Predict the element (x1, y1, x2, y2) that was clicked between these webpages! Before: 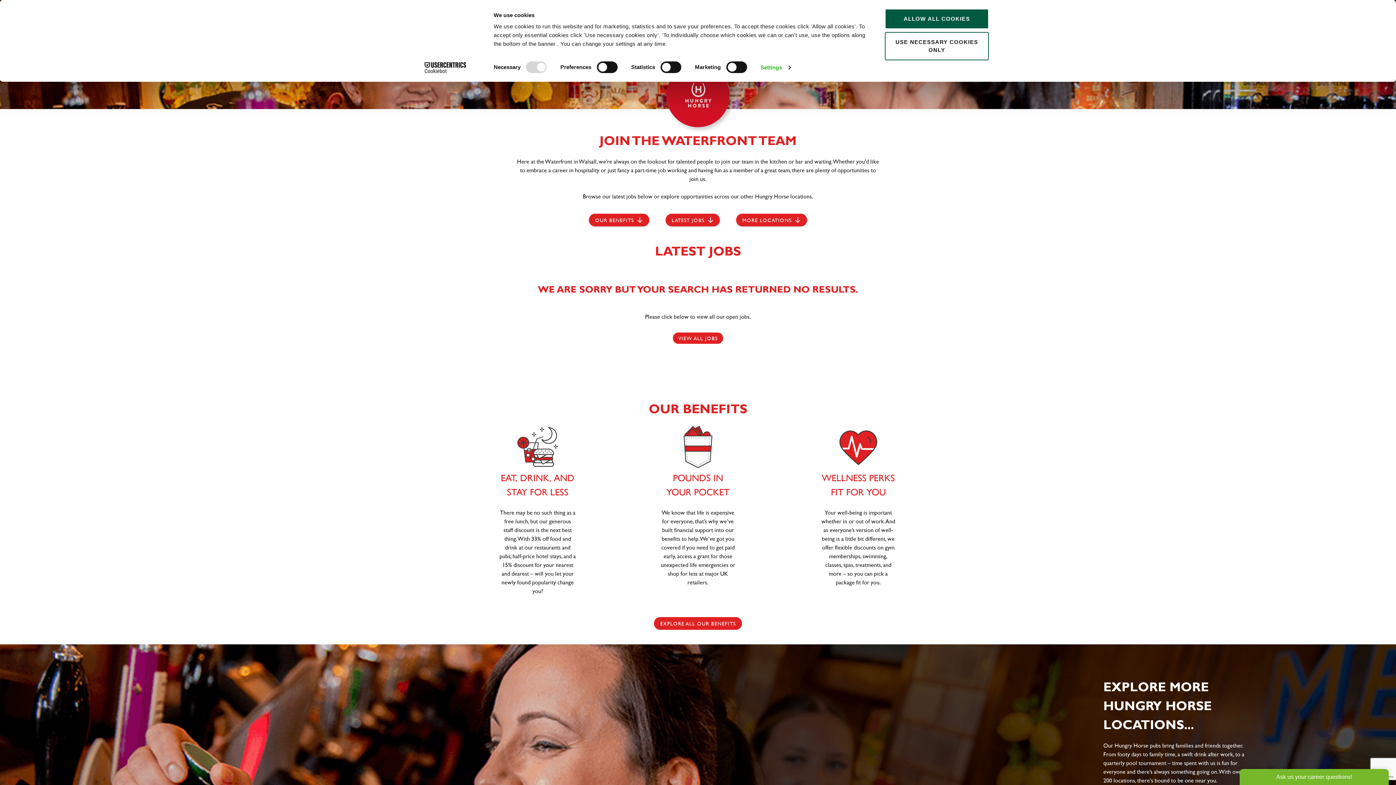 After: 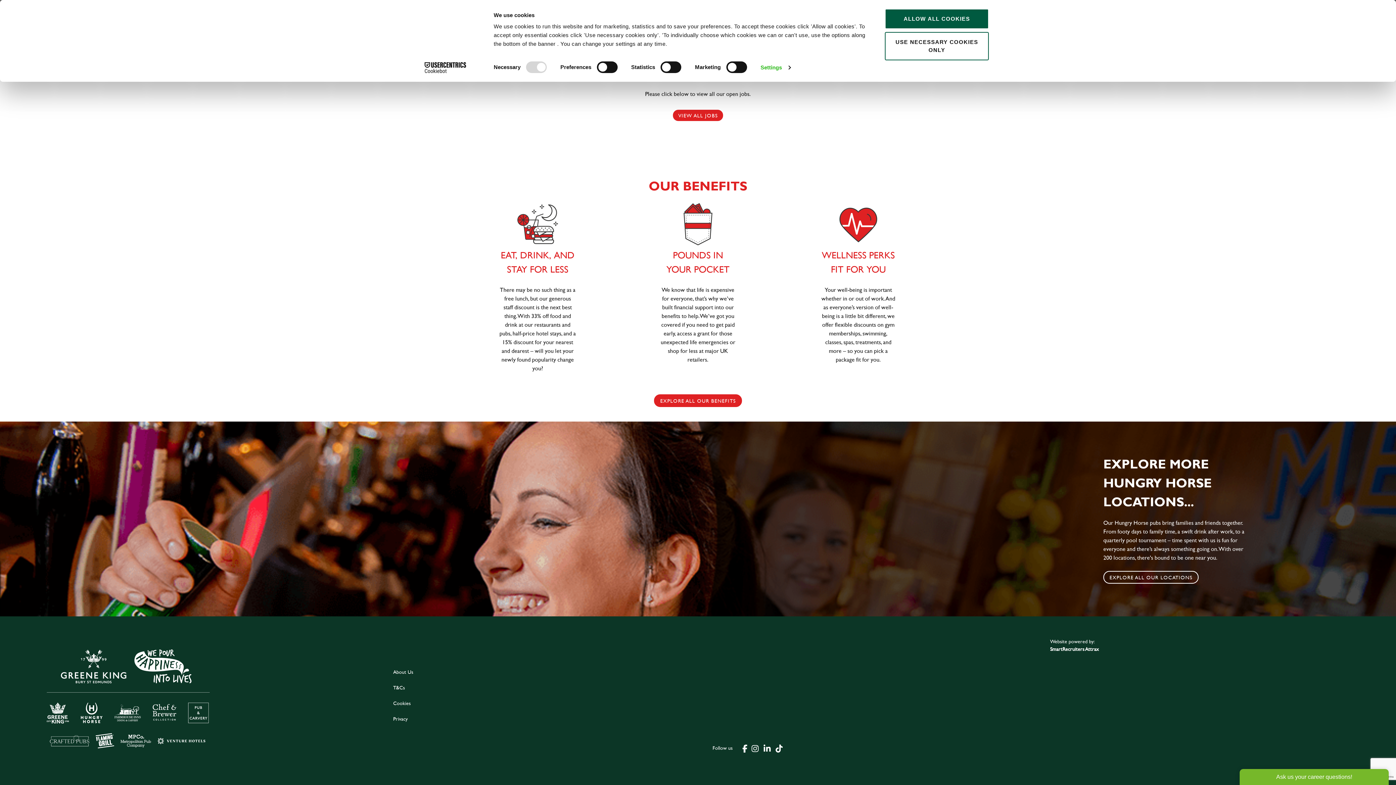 Action: bbox: (589, 213, 649, 226) label: scroll to latest jobs